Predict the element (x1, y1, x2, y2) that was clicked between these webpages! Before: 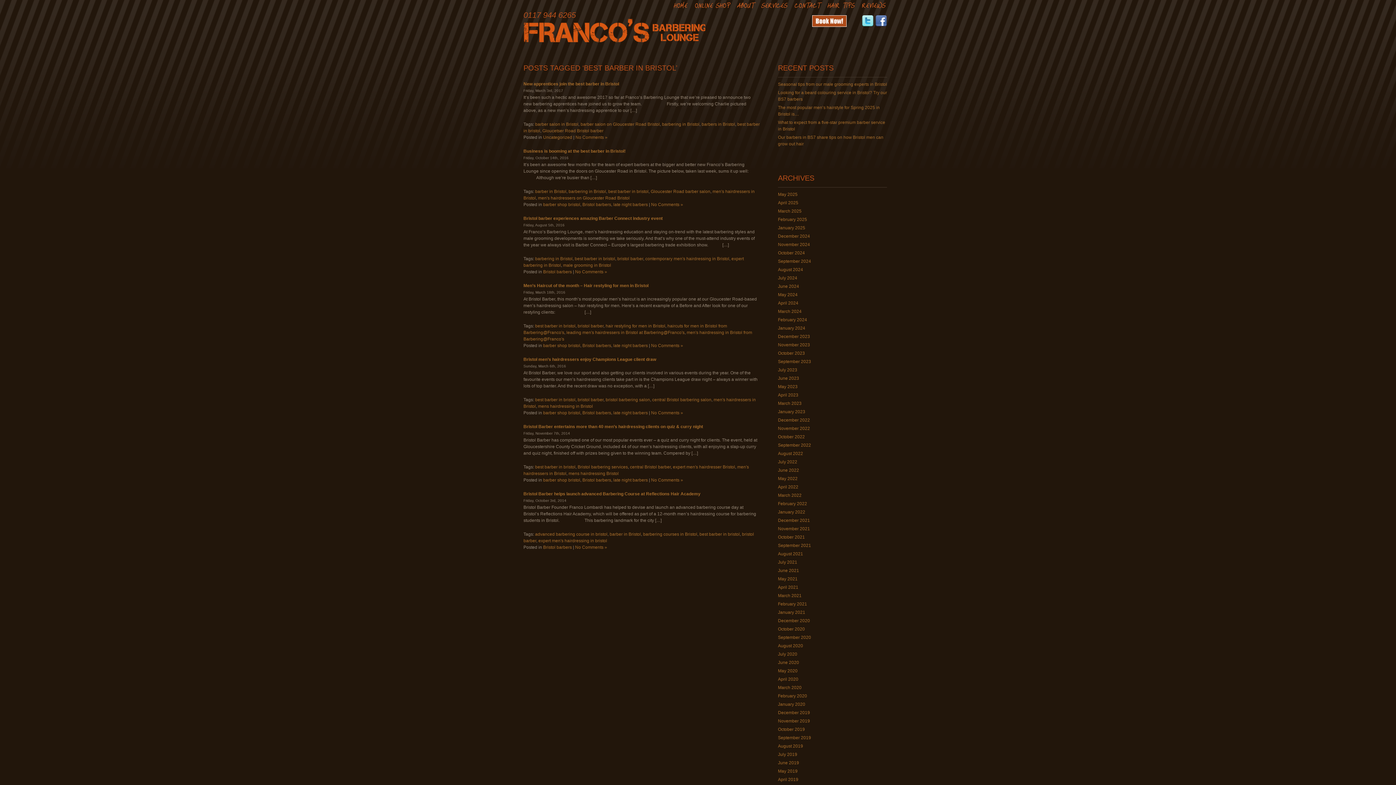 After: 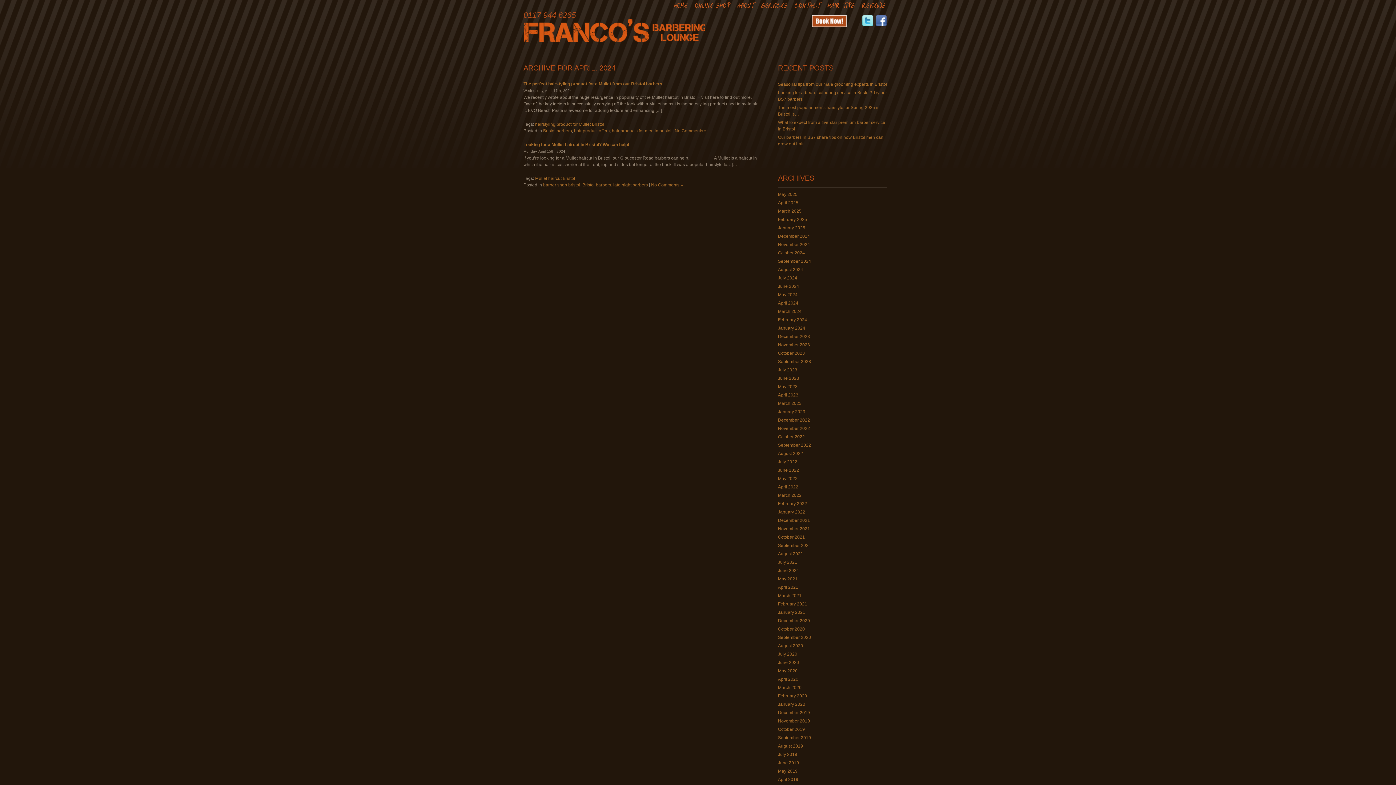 Action: label: April 2024 bbox: (778, 300, 798, 305)